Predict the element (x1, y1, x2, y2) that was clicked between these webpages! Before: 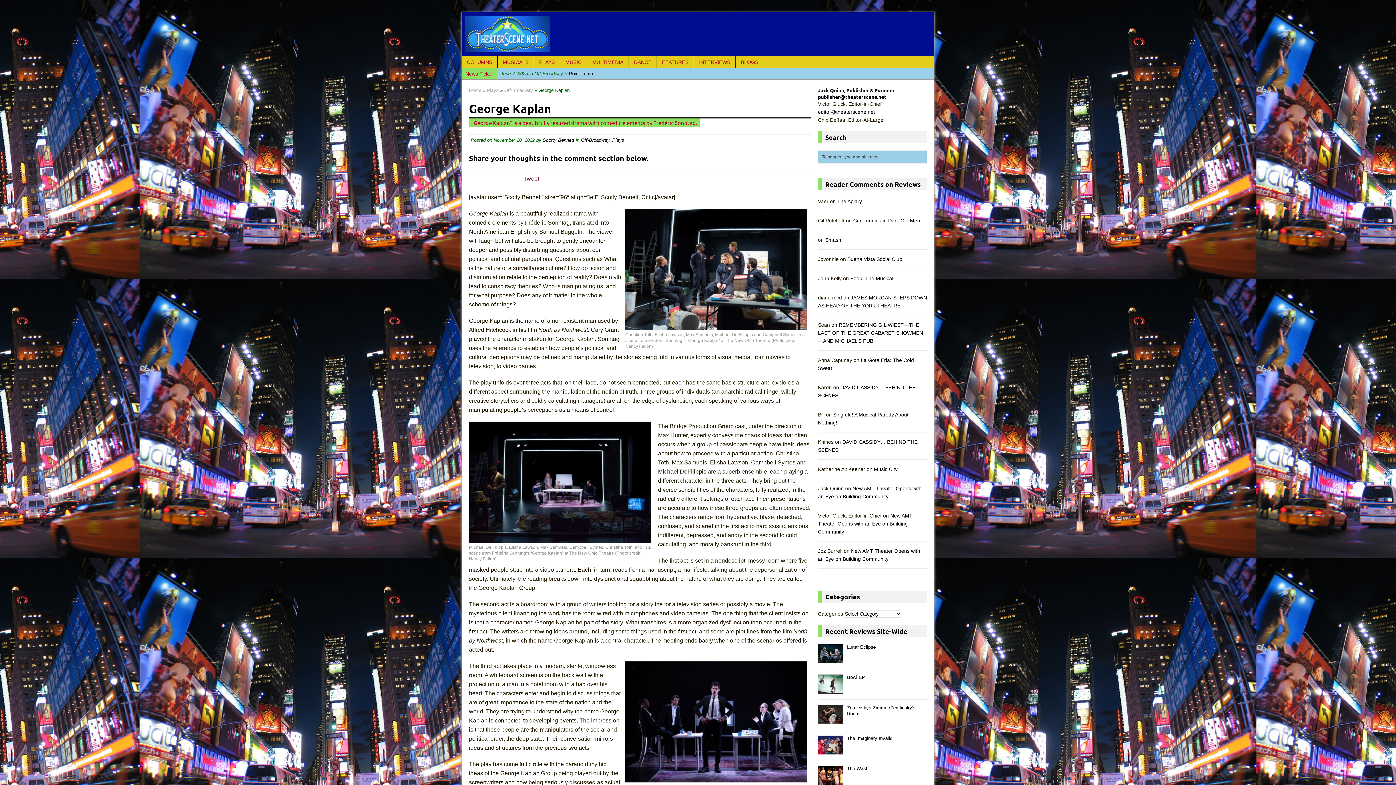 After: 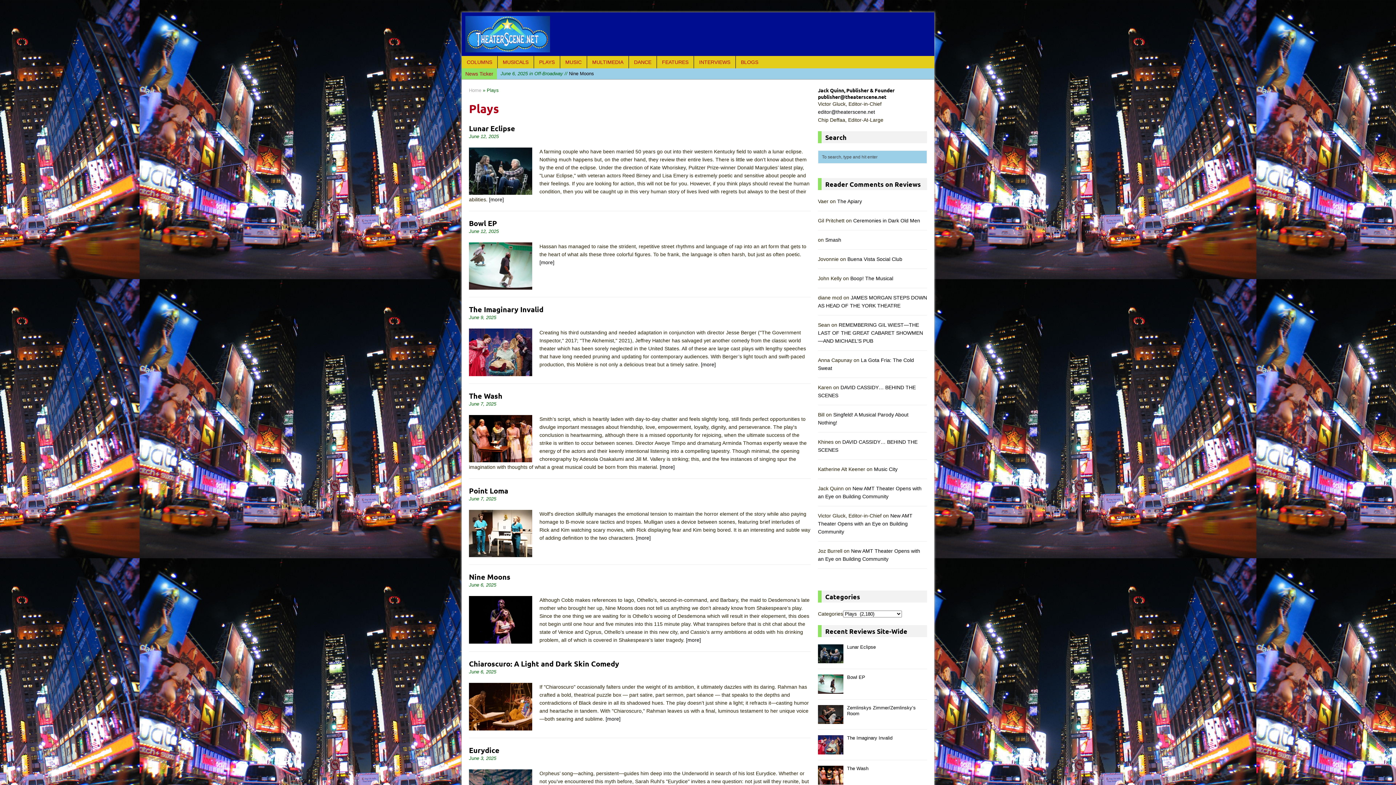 Action: bbox: (486, 87, 498, 92) label: Plays